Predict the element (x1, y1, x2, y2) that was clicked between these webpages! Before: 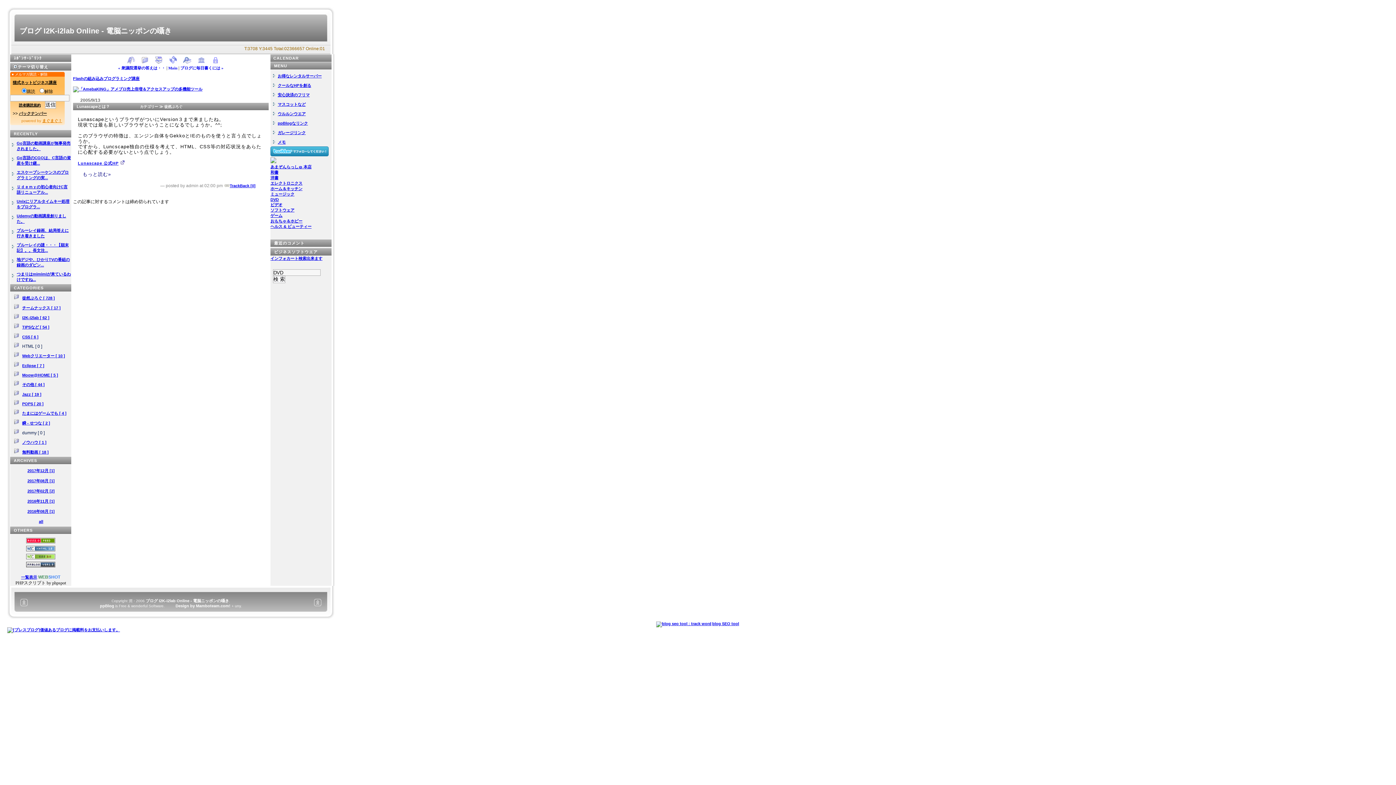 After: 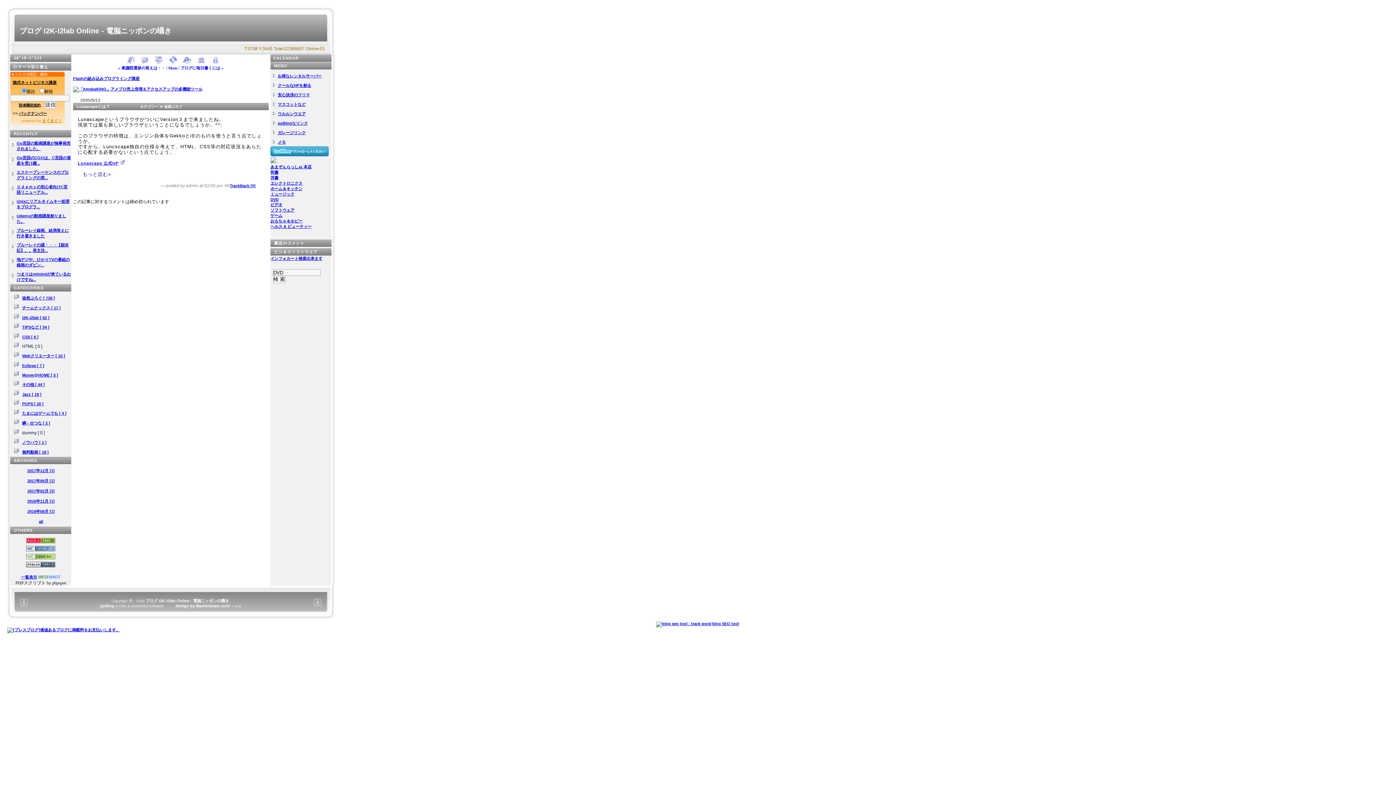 Action: label: ホーム＆キッチン bbox: (270, 186, 302, 190)